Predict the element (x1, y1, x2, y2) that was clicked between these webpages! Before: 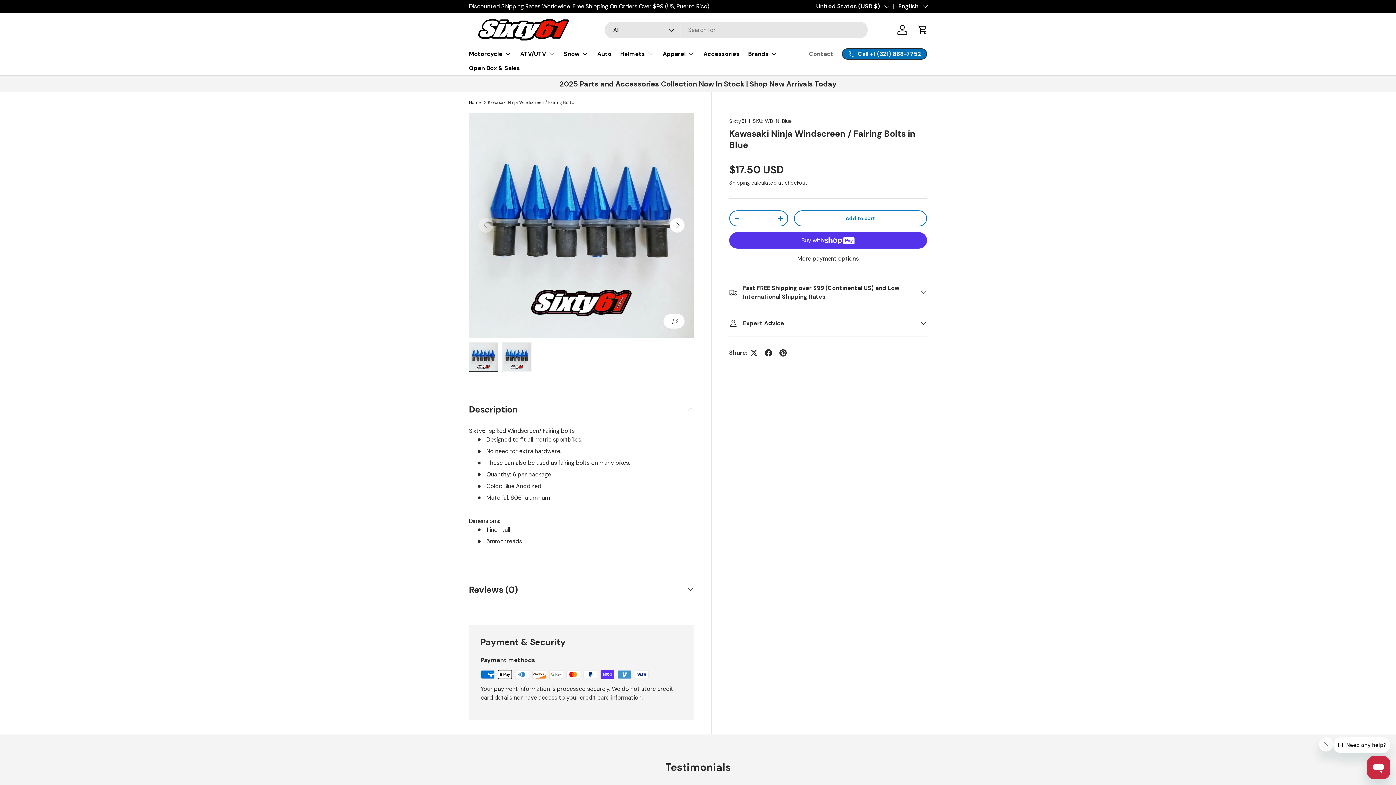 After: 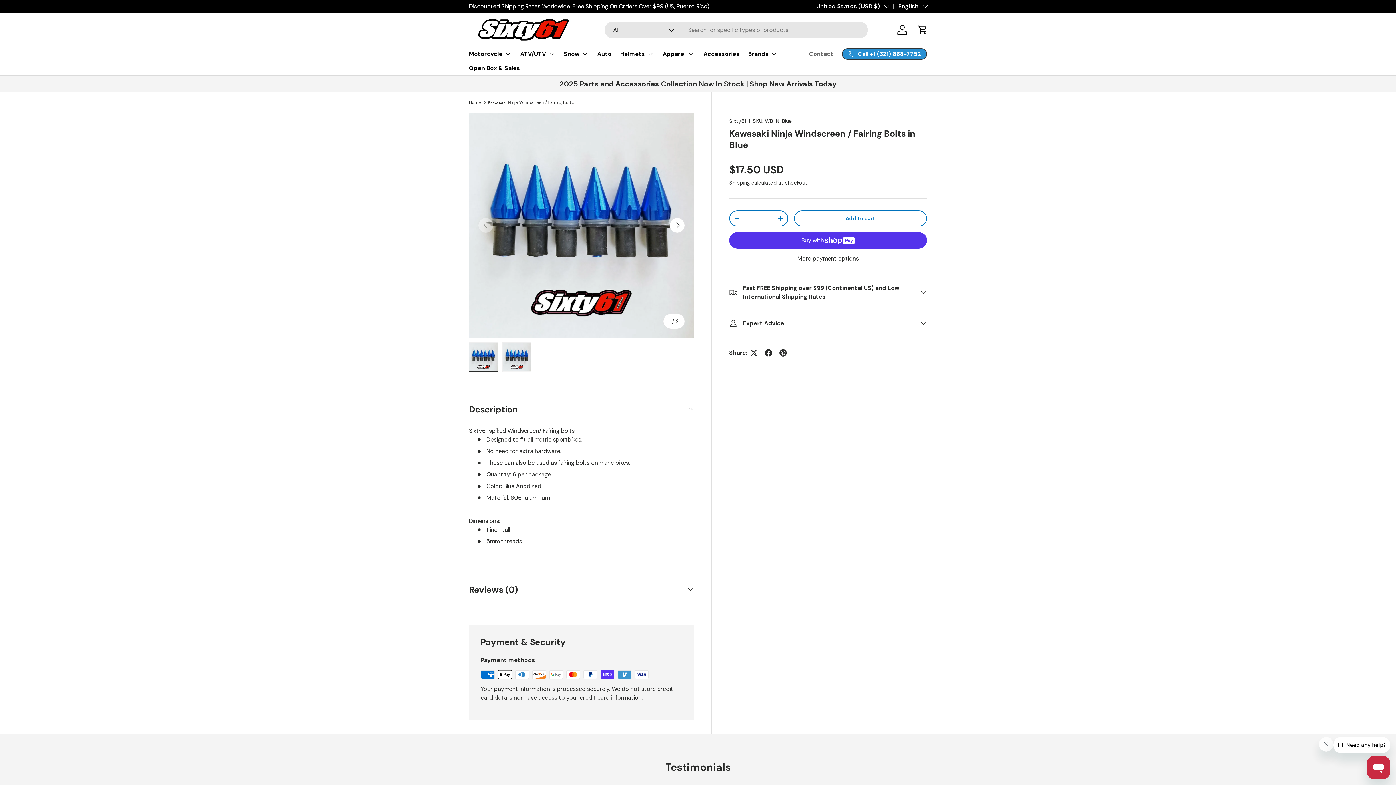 Action: label: Call +1 (321) 868-7752 bbox: (842, 48, 927, 59)